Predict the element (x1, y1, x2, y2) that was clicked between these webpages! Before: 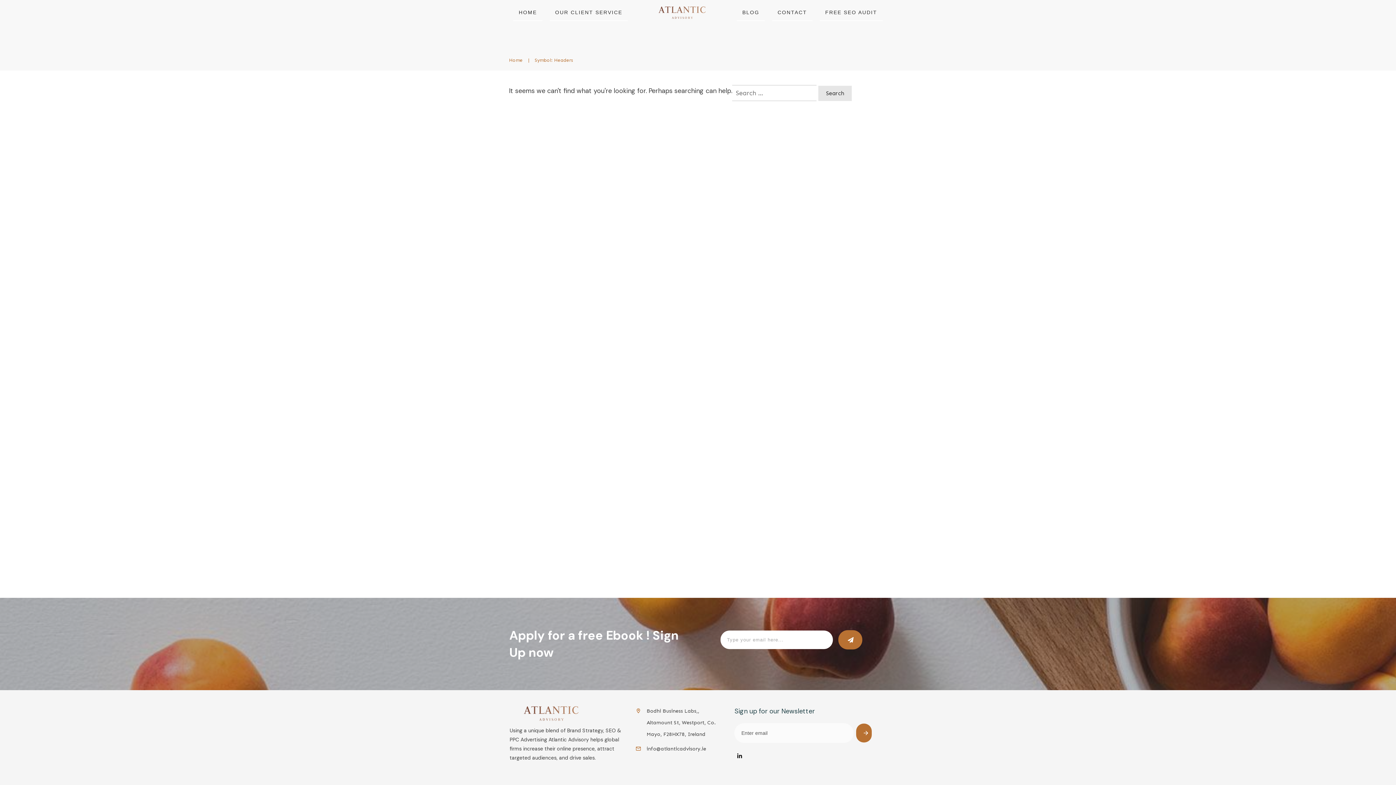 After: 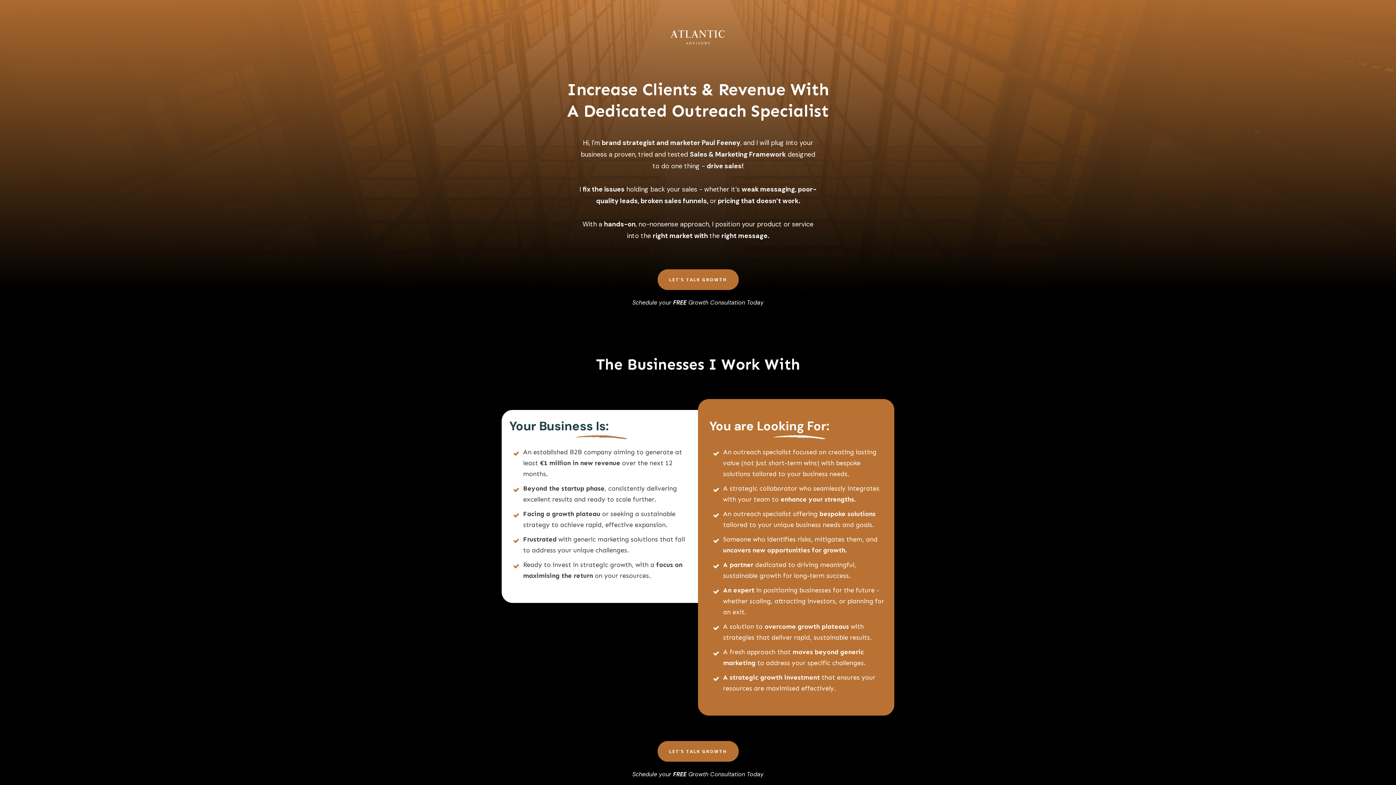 Action: bbox: (646, 5, 718, 20)